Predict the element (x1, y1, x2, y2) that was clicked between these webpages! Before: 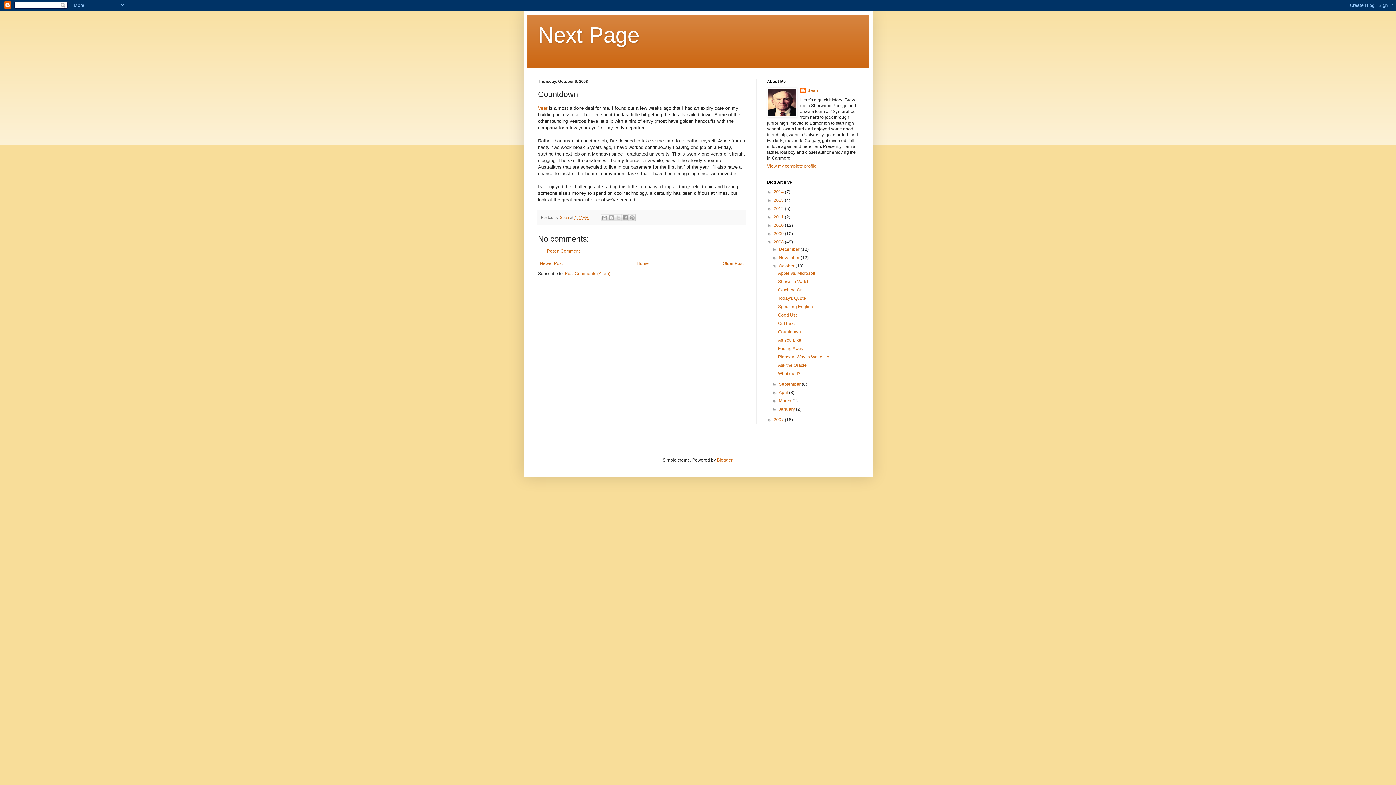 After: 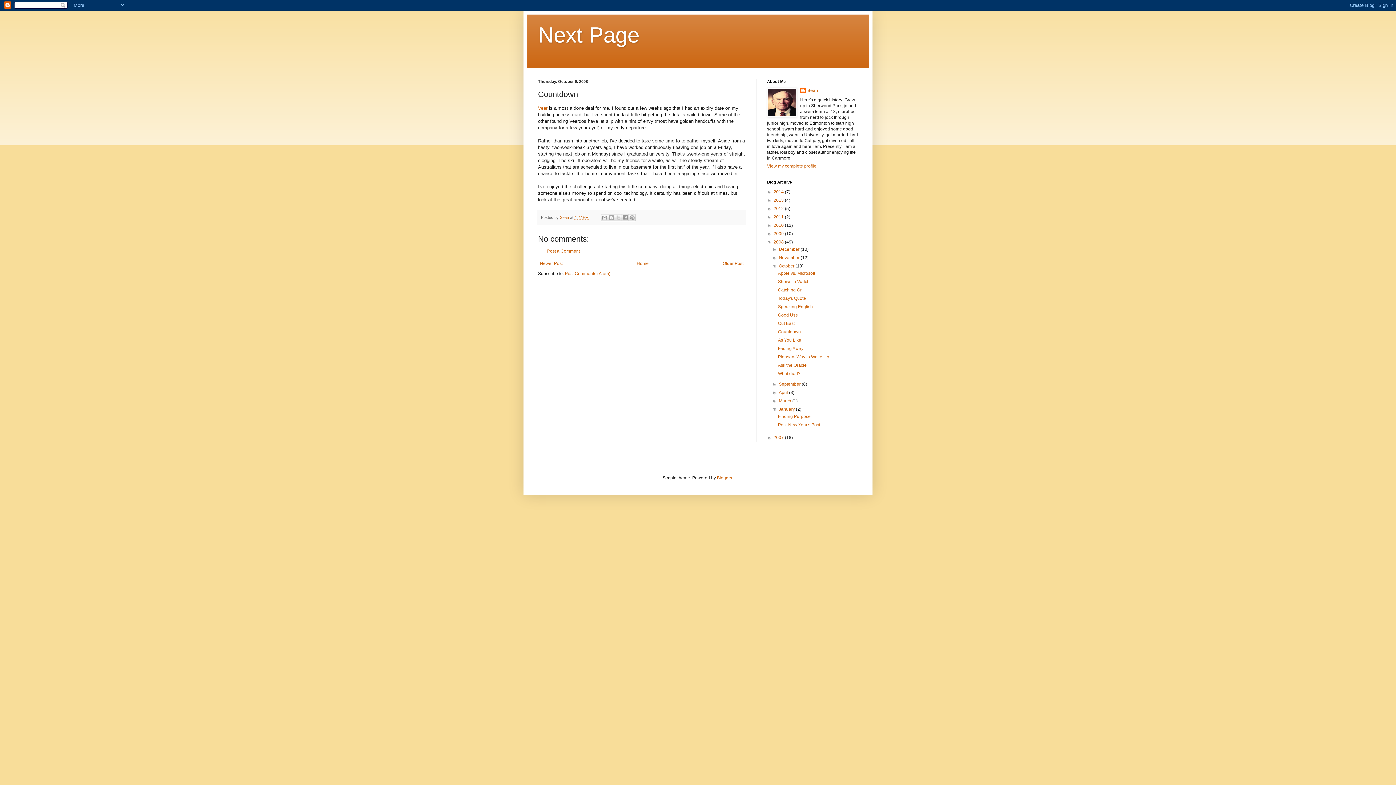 Action: label: ►   bbox: (772, 406, 779, 412)